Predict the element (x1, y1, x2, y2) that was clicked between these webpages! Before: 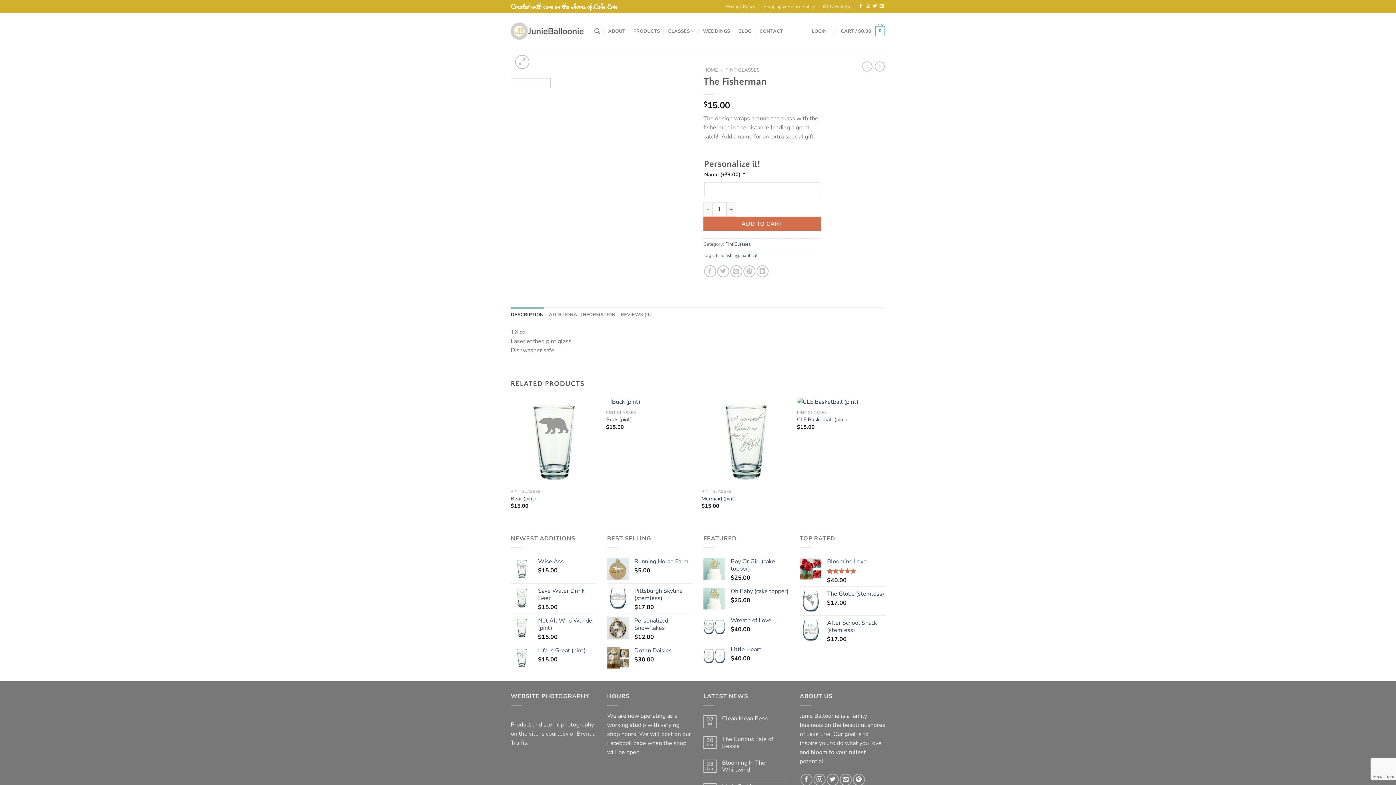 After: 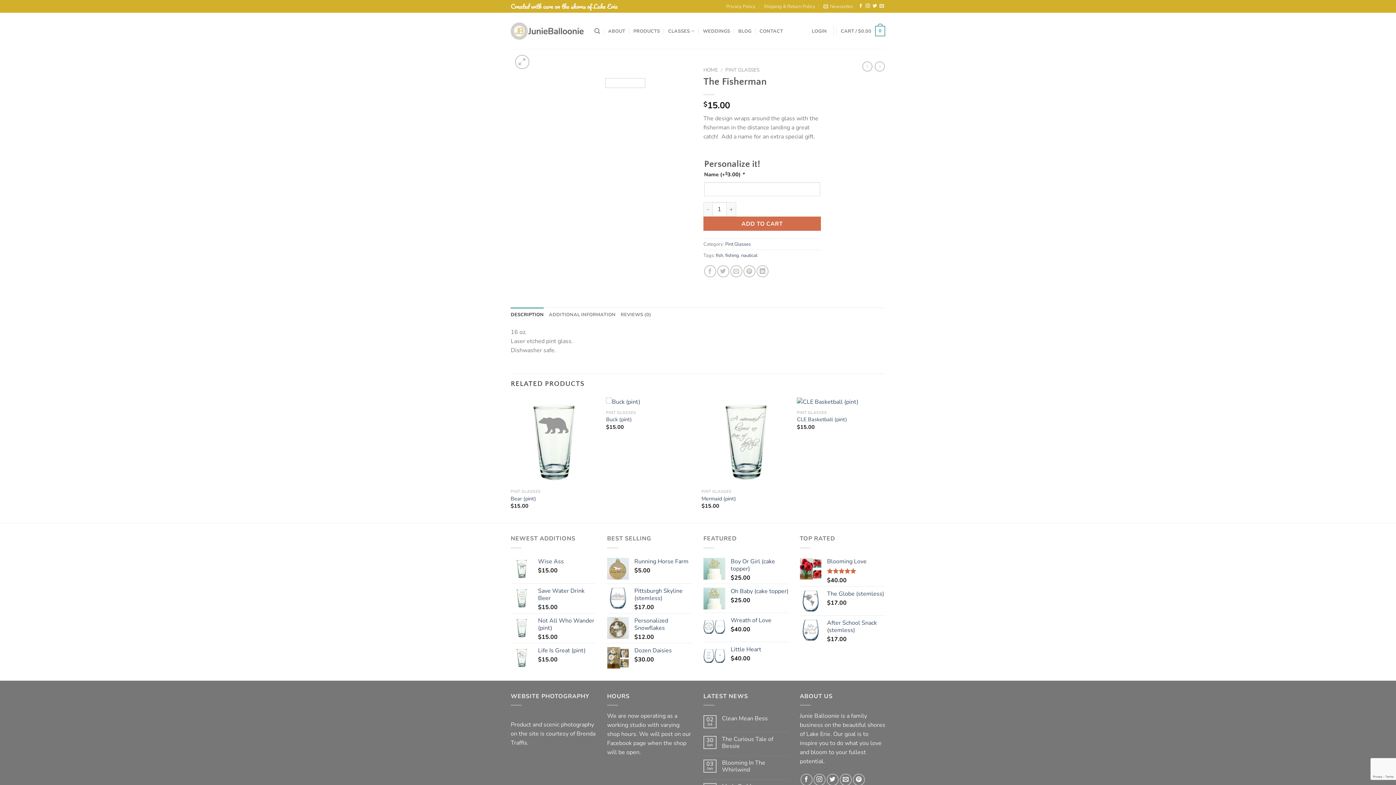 Action: bbox: (605, 78, 645, 88)